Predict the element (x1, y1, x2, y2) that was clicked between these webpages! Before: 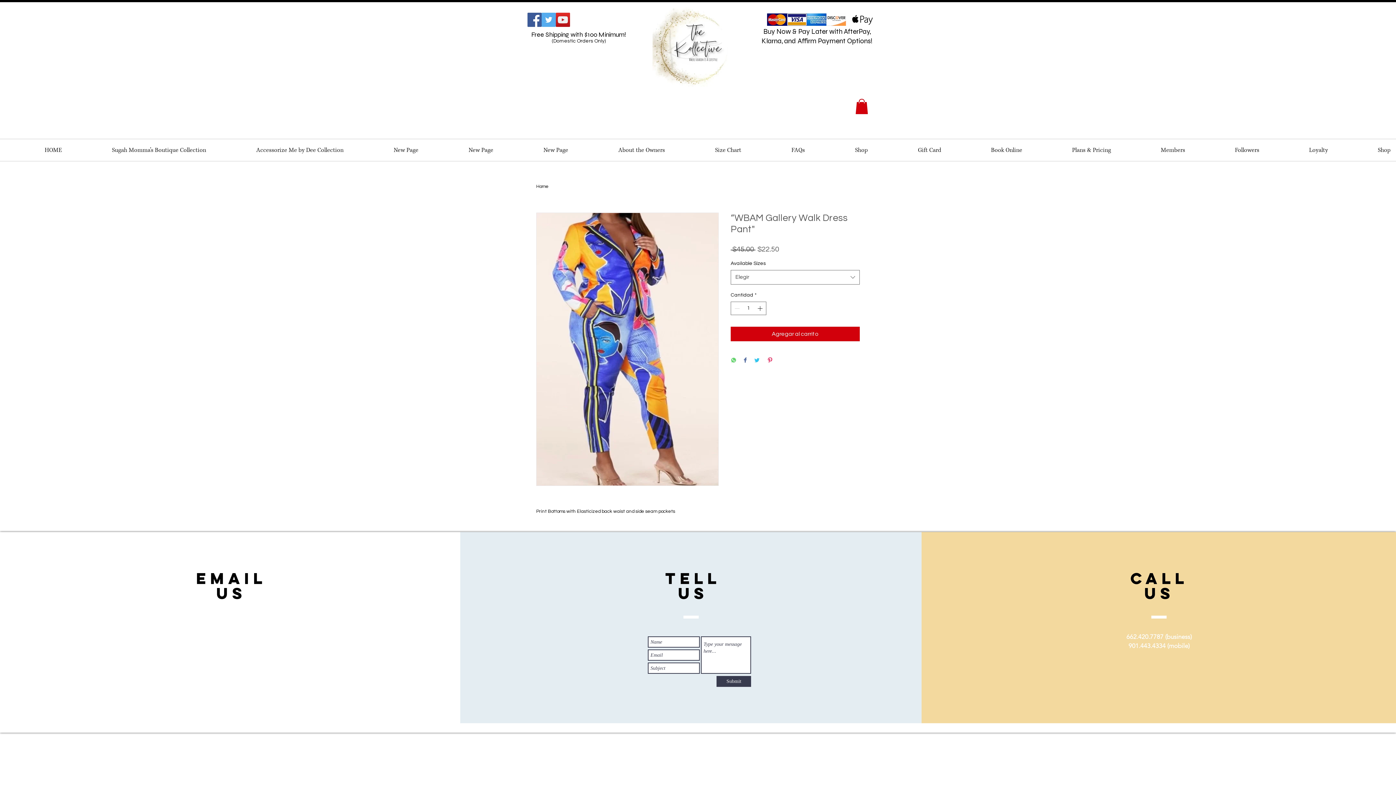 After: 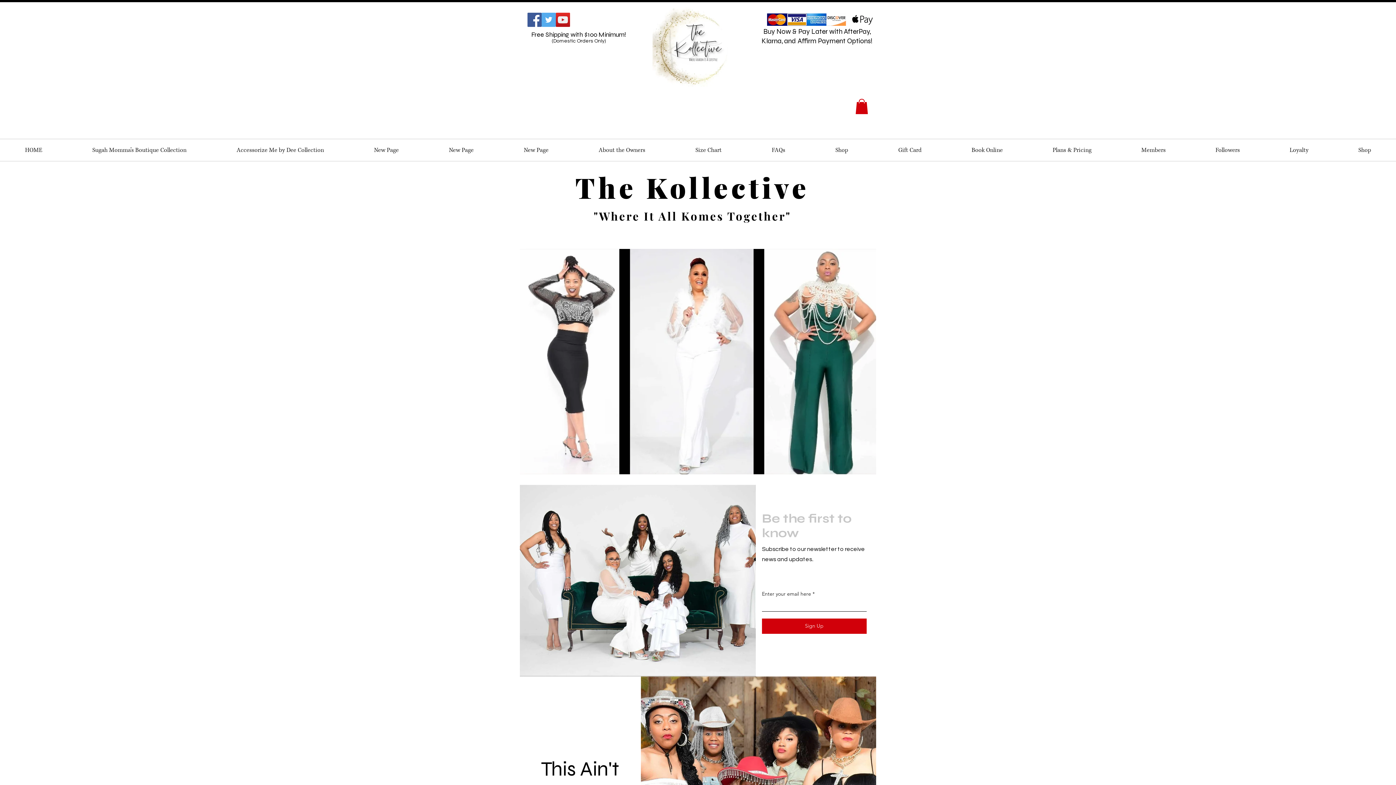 Action: bbox: (536, 183, 548, 189) label: Home